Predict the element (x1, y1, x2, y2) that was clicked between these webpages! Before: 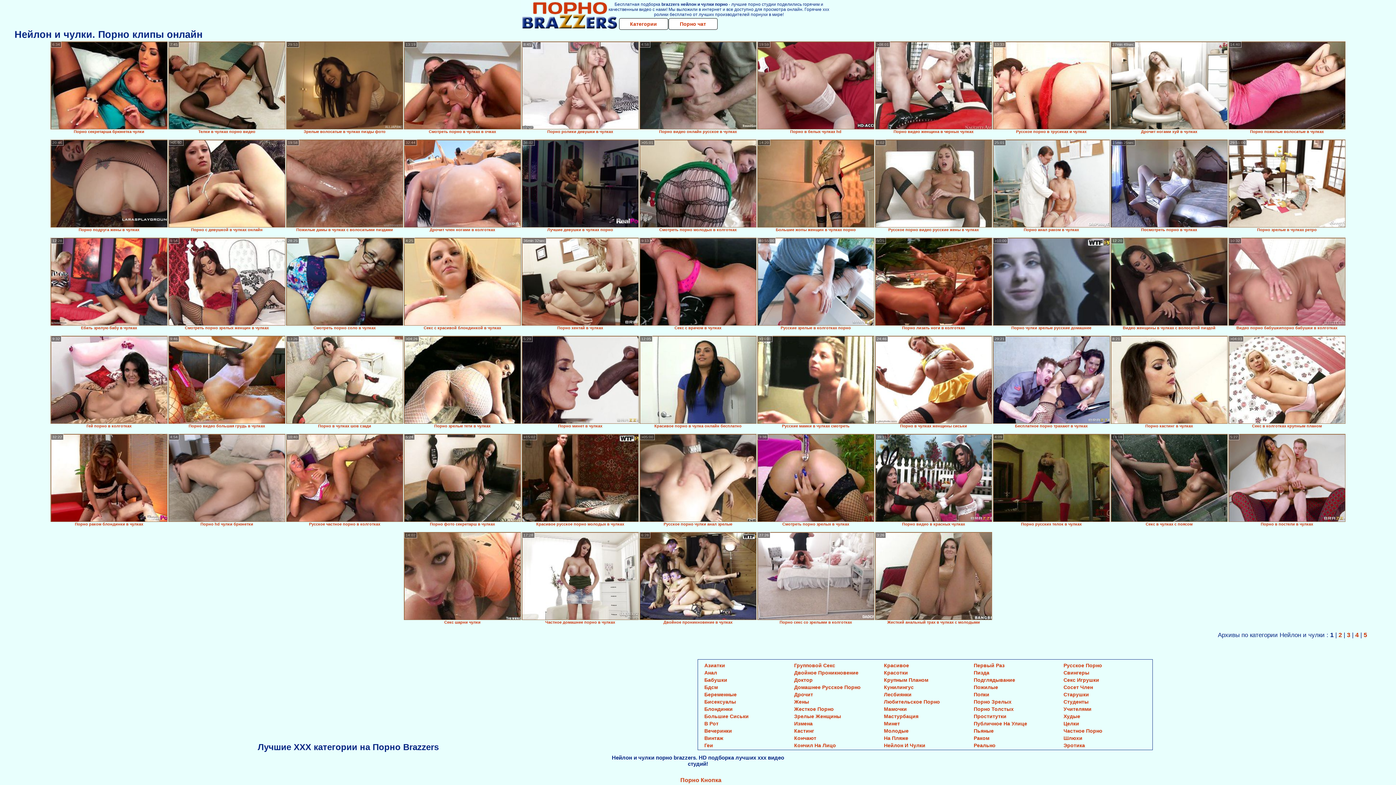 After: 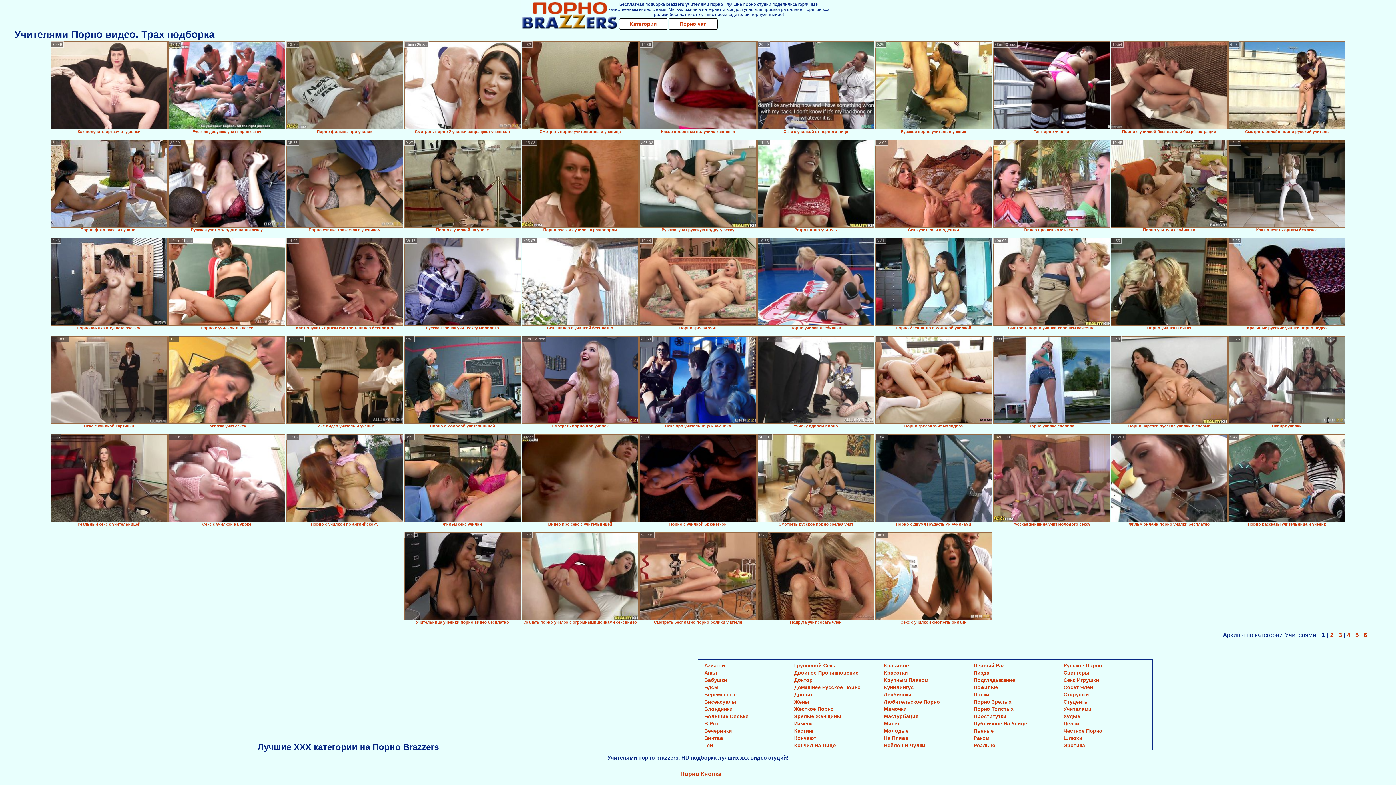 Action: bbox: (1063, 706, 1091, 712) label: Учителями